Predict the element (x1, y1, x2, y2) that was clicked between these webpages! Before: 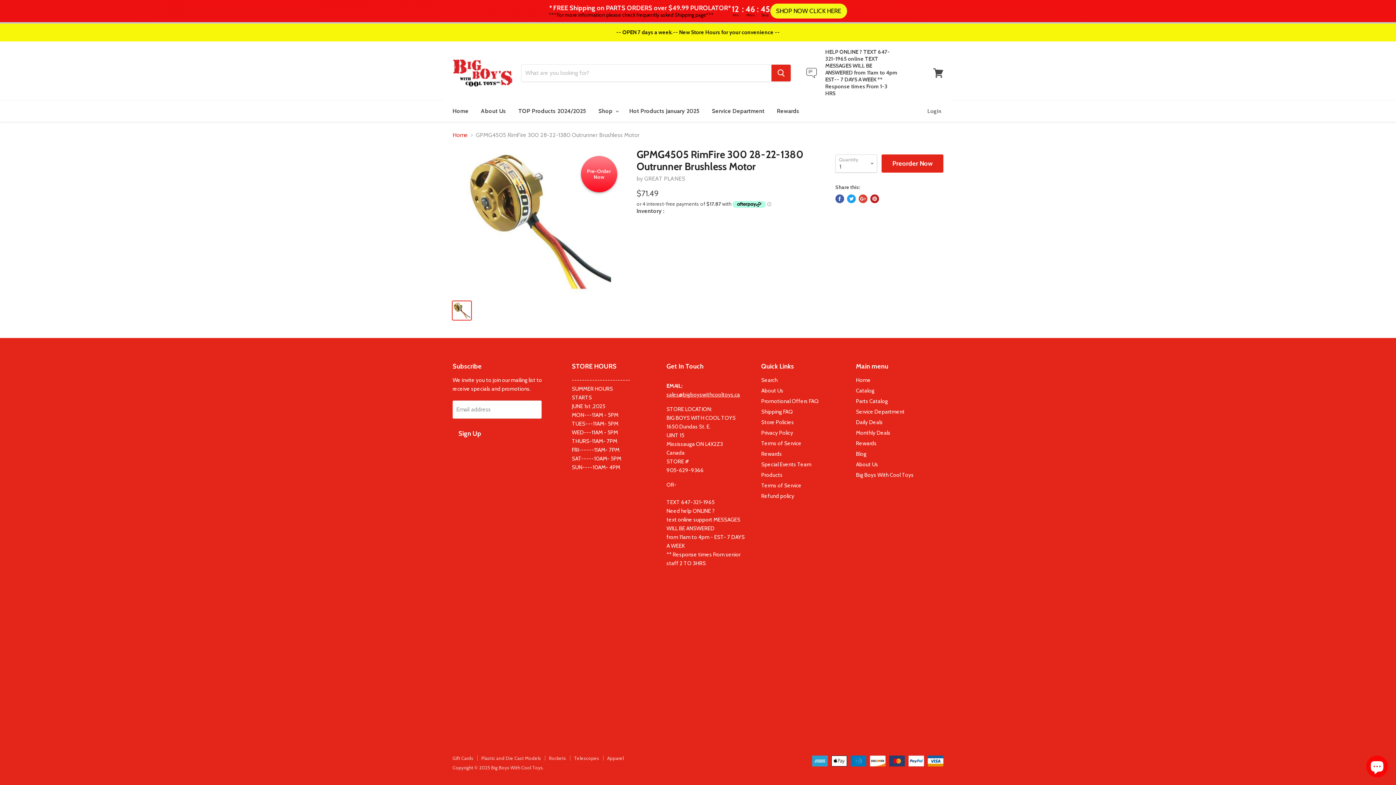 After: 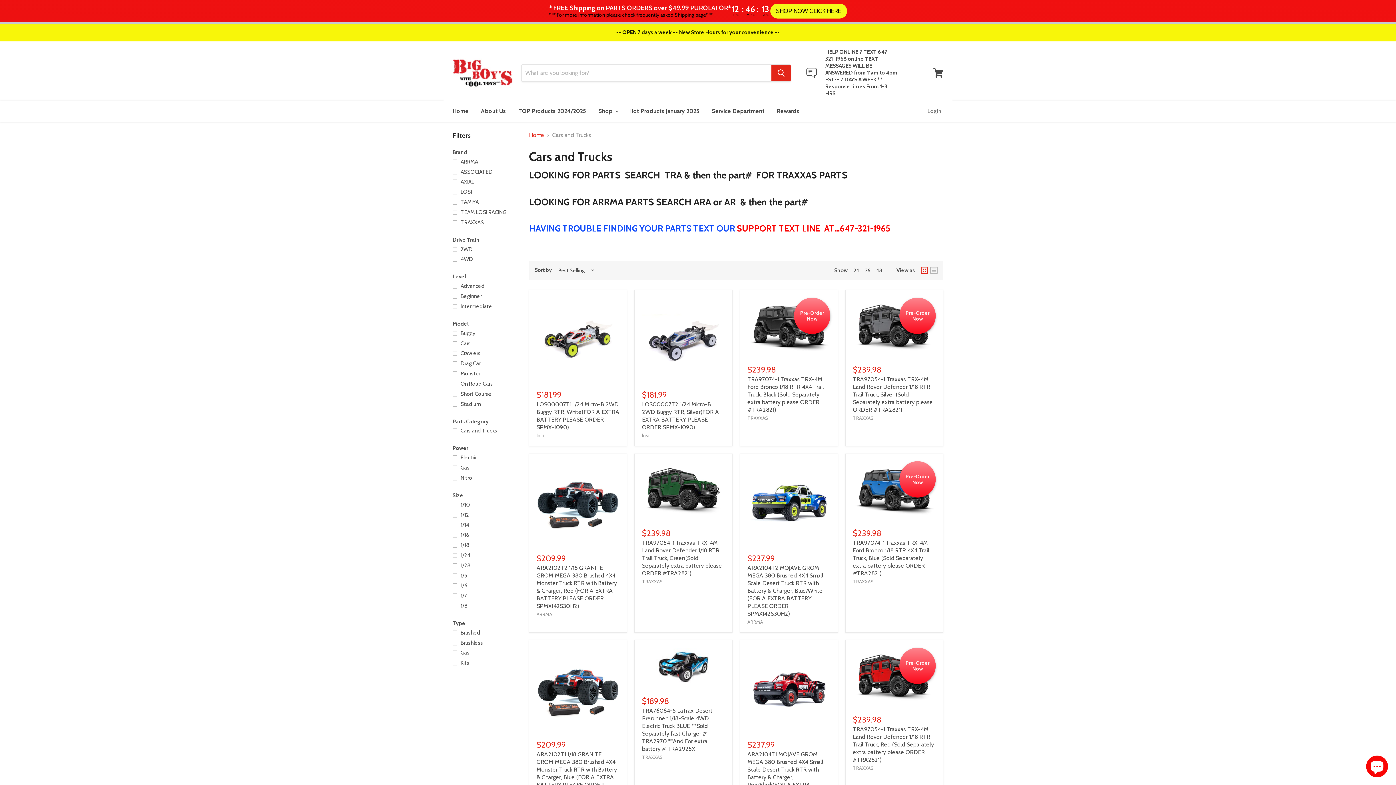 Action: label: Big Boys With Cool Toys bbox: (856, 472, 914, 478)